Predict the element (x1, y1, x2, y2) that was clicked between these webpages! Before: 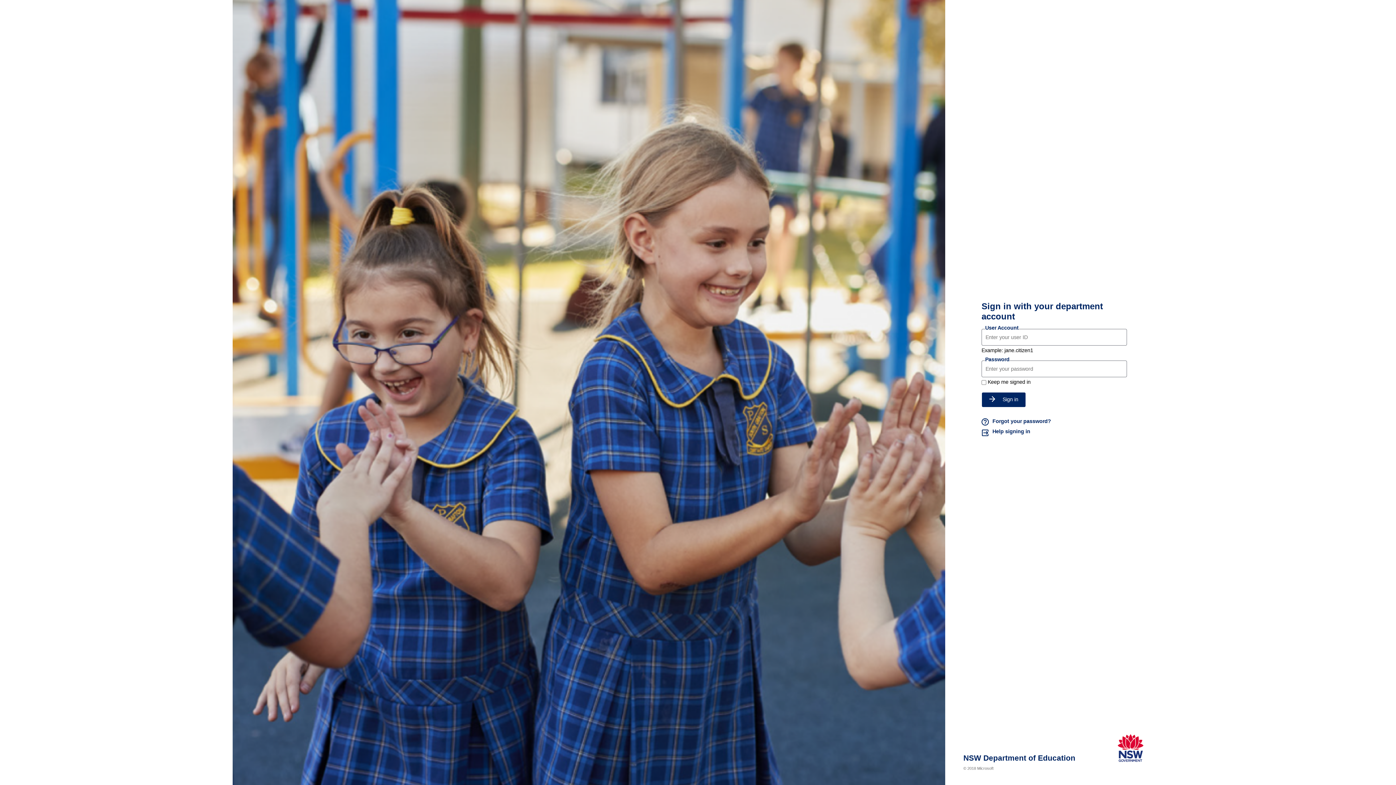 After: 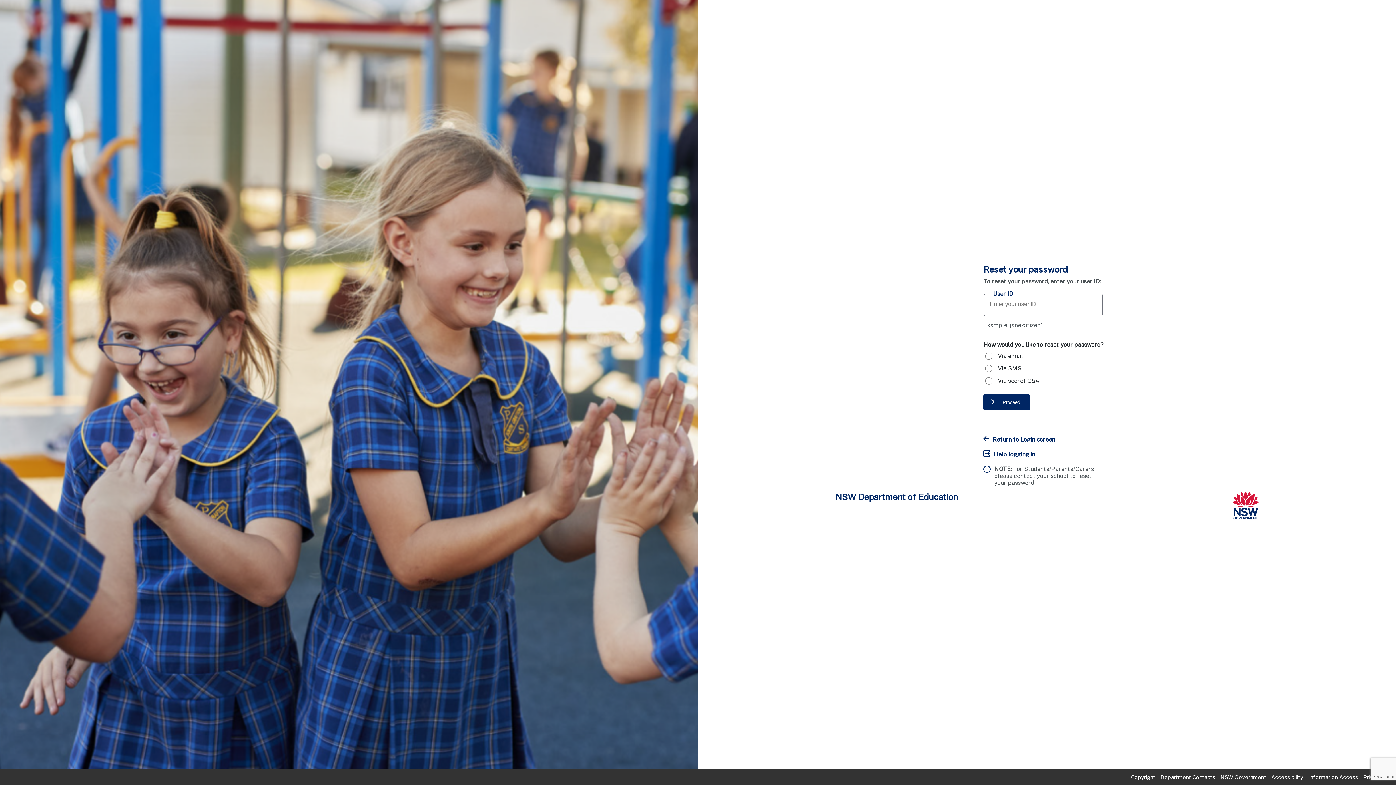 Action: bbox: (981, 418, 1127, 426) label: Forgot your password?